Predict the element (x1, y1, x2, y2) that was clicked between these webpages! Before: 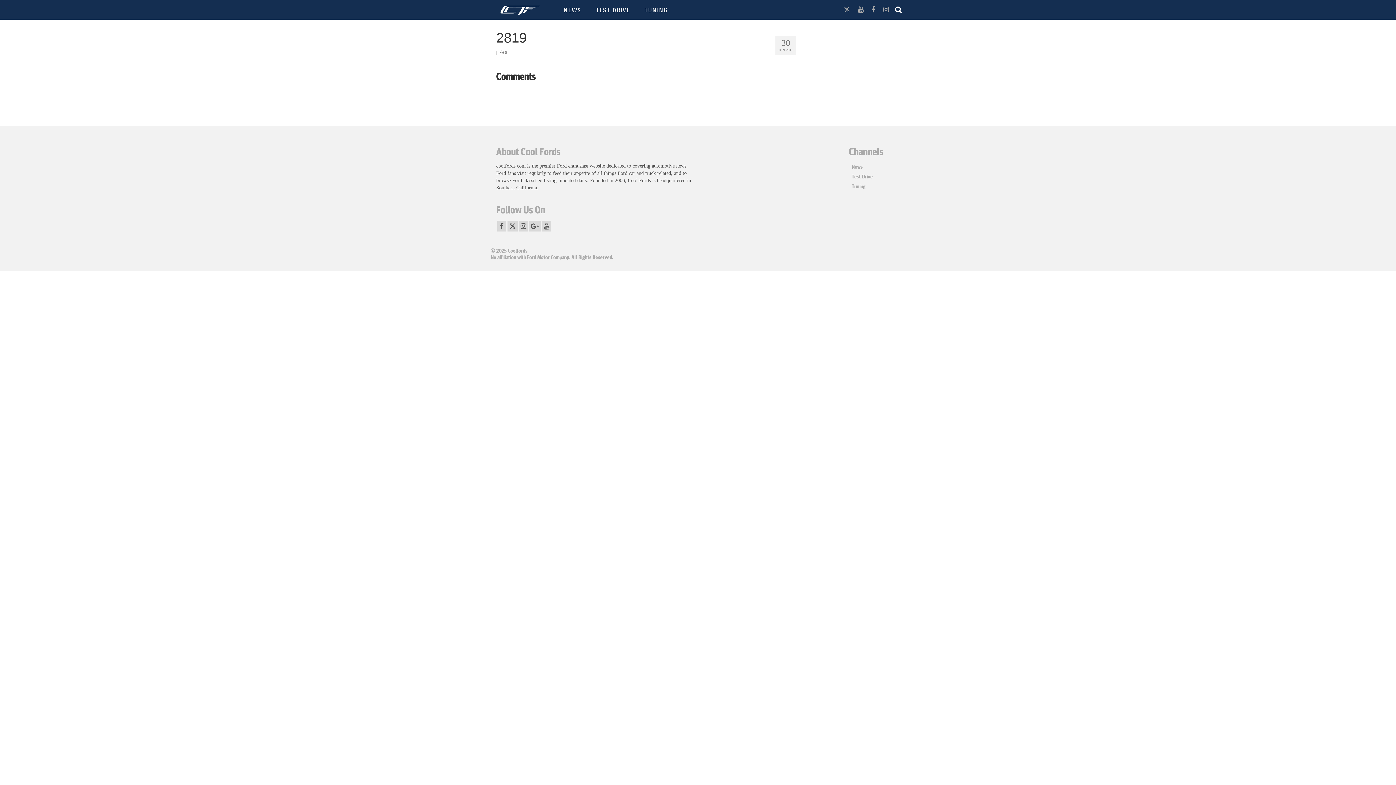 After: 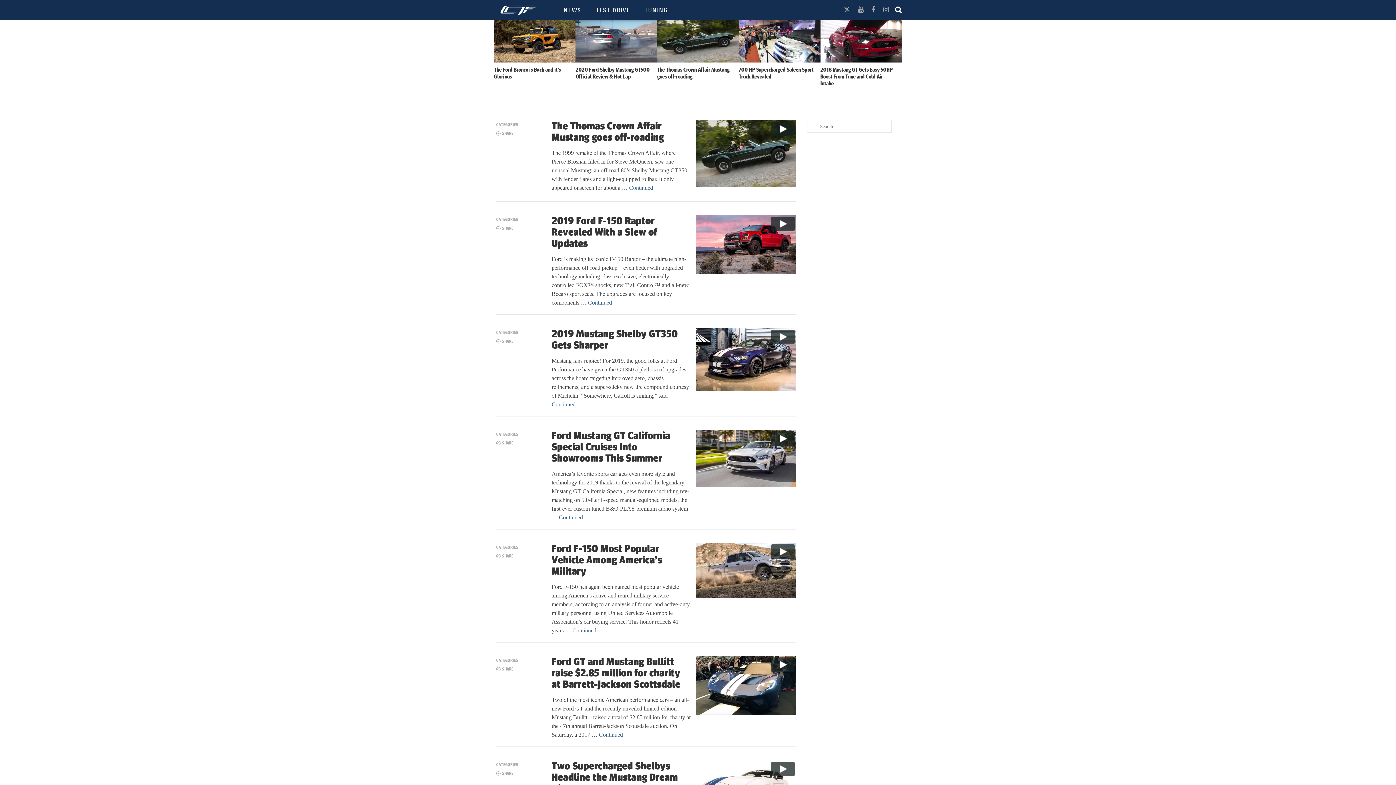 Action: bbox: (849, 162, 896, 170) label: News